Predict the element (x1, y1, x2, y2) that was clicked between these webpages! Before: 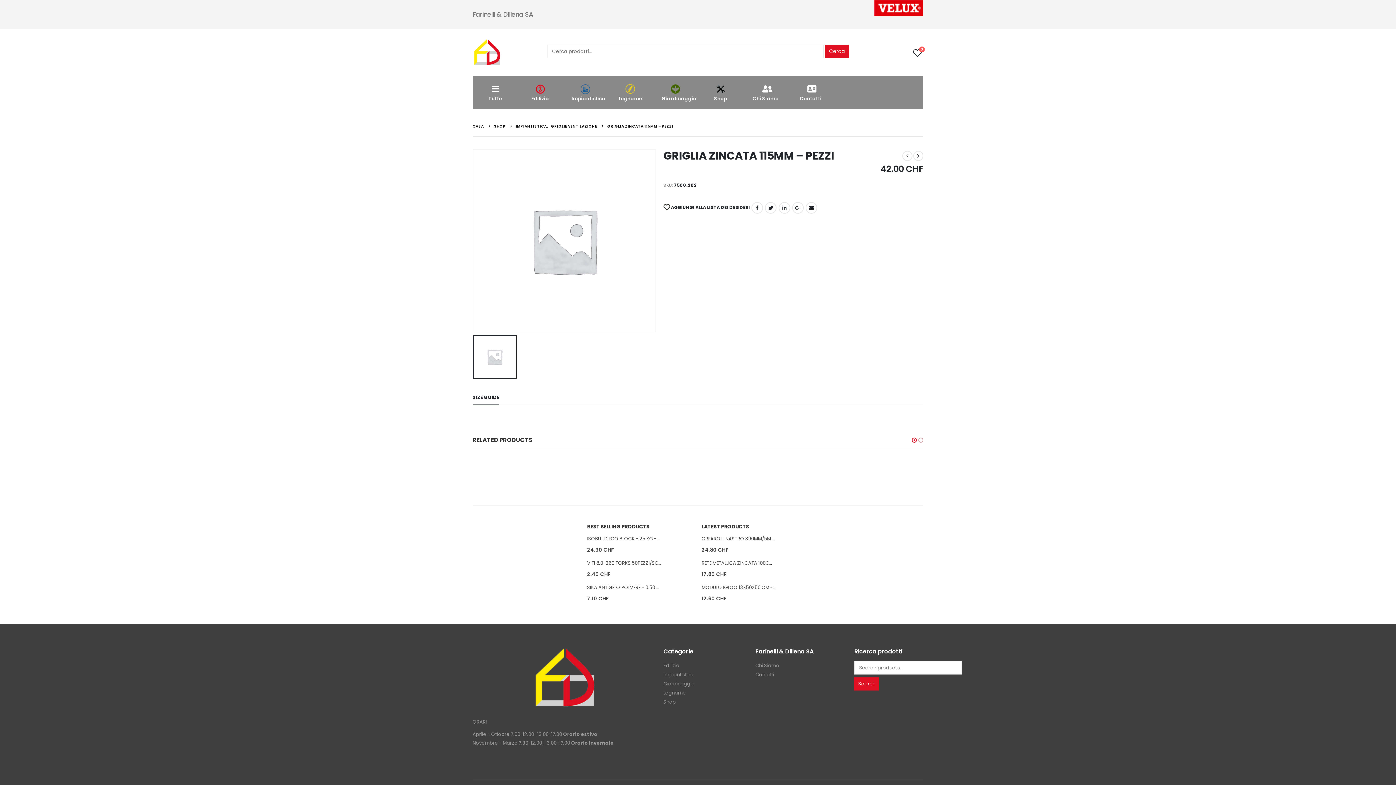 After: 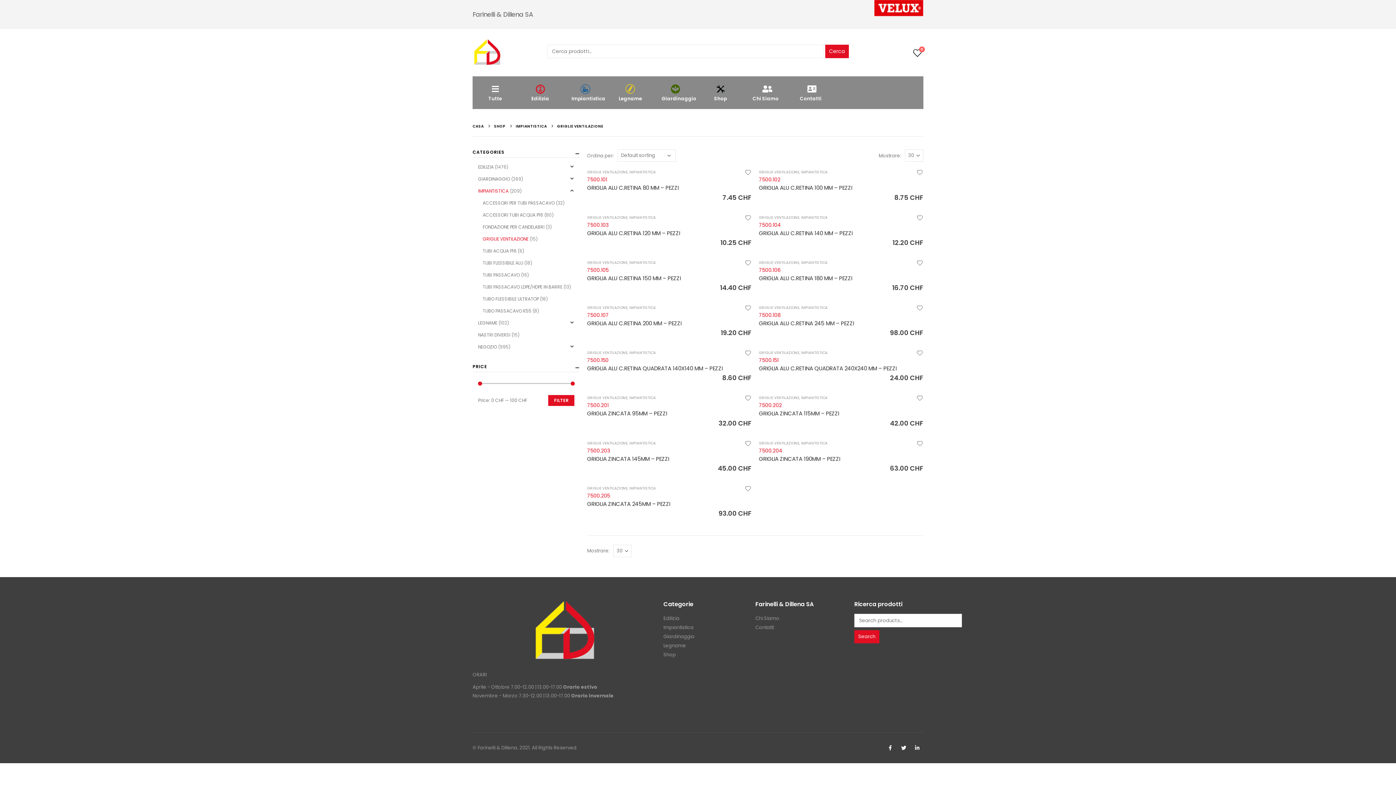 Action: bbox: (551, 121, 597, 131) label: GRIGLIE VENTILAZIONE